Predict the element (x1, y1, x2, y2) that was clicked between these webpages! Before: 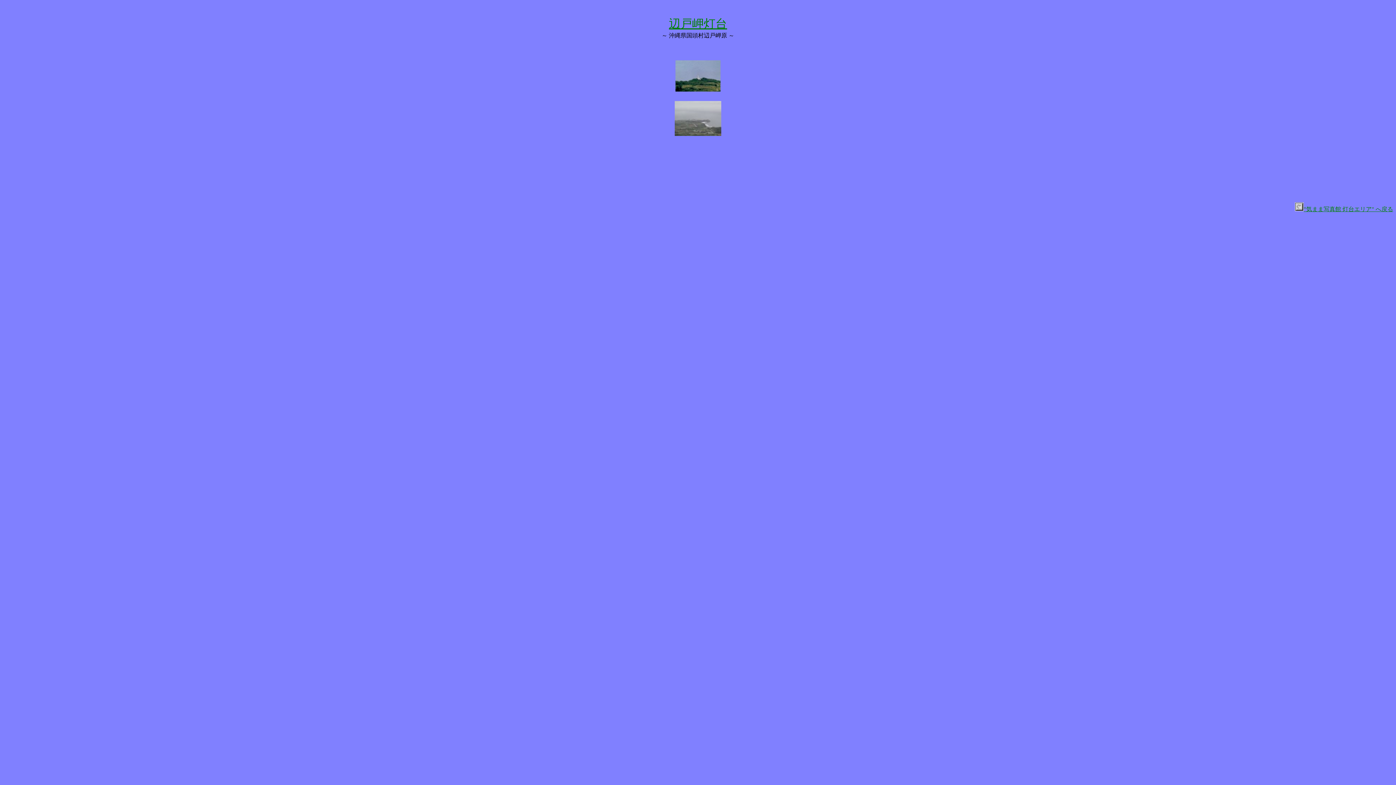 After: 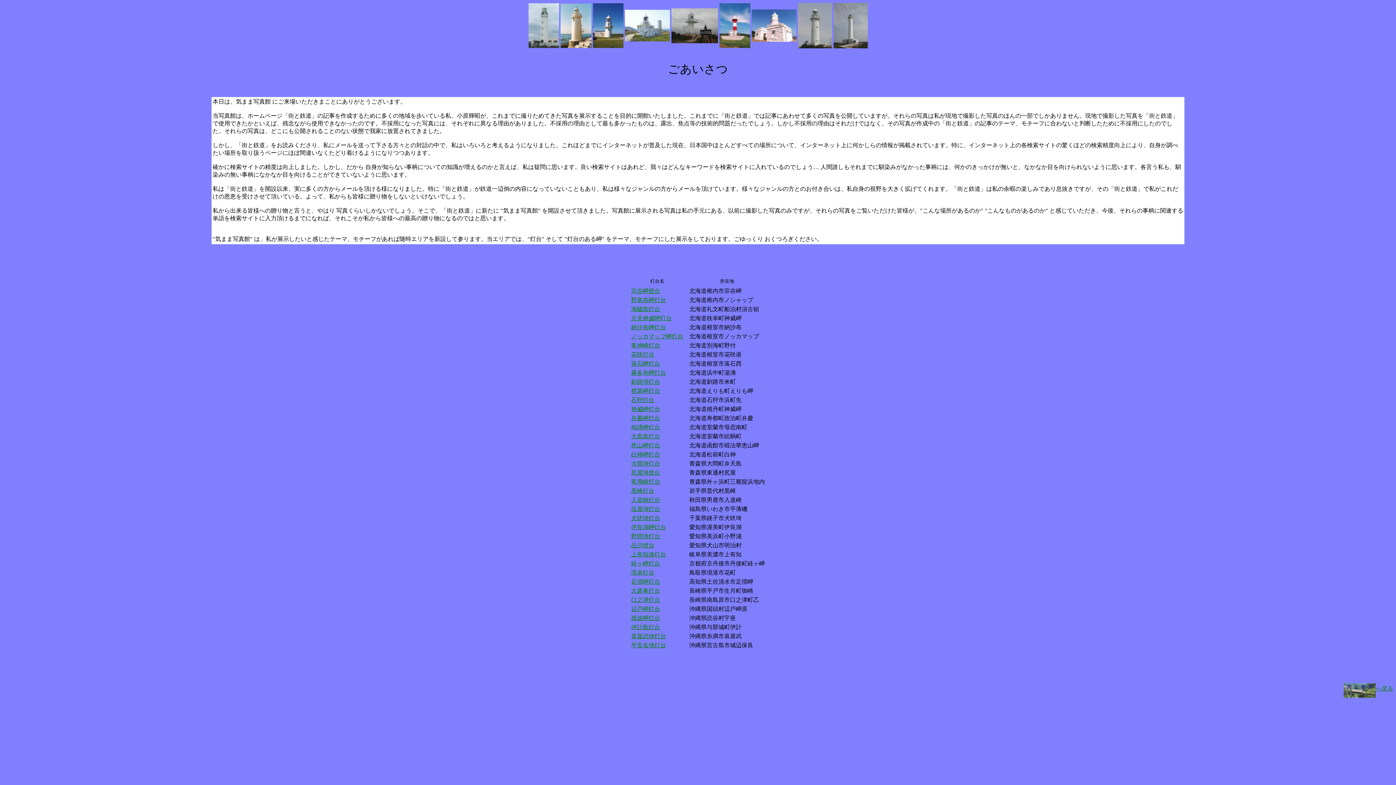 Action: bbox: (1295, 206, 1393, 212) label: "気まま写真館 灯台エリア" へ戻る